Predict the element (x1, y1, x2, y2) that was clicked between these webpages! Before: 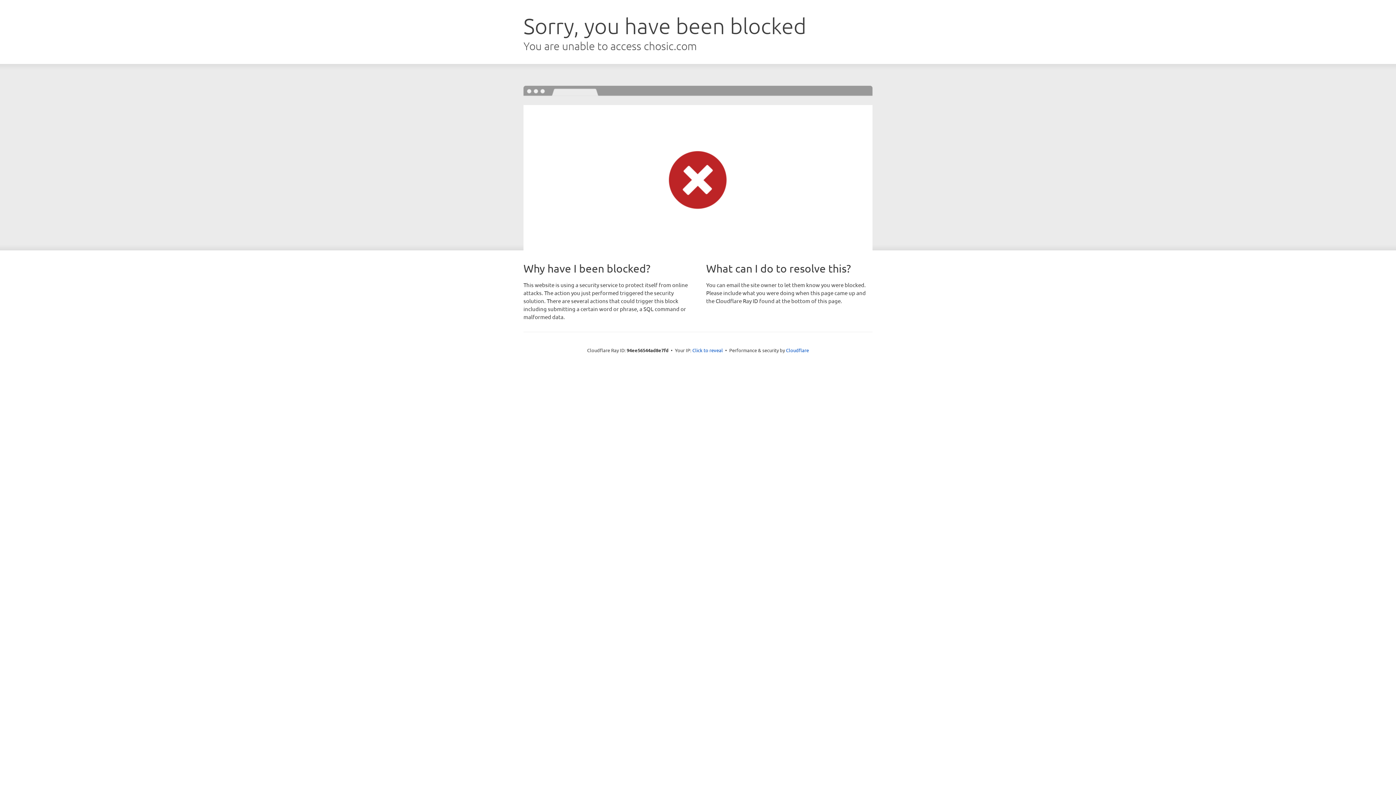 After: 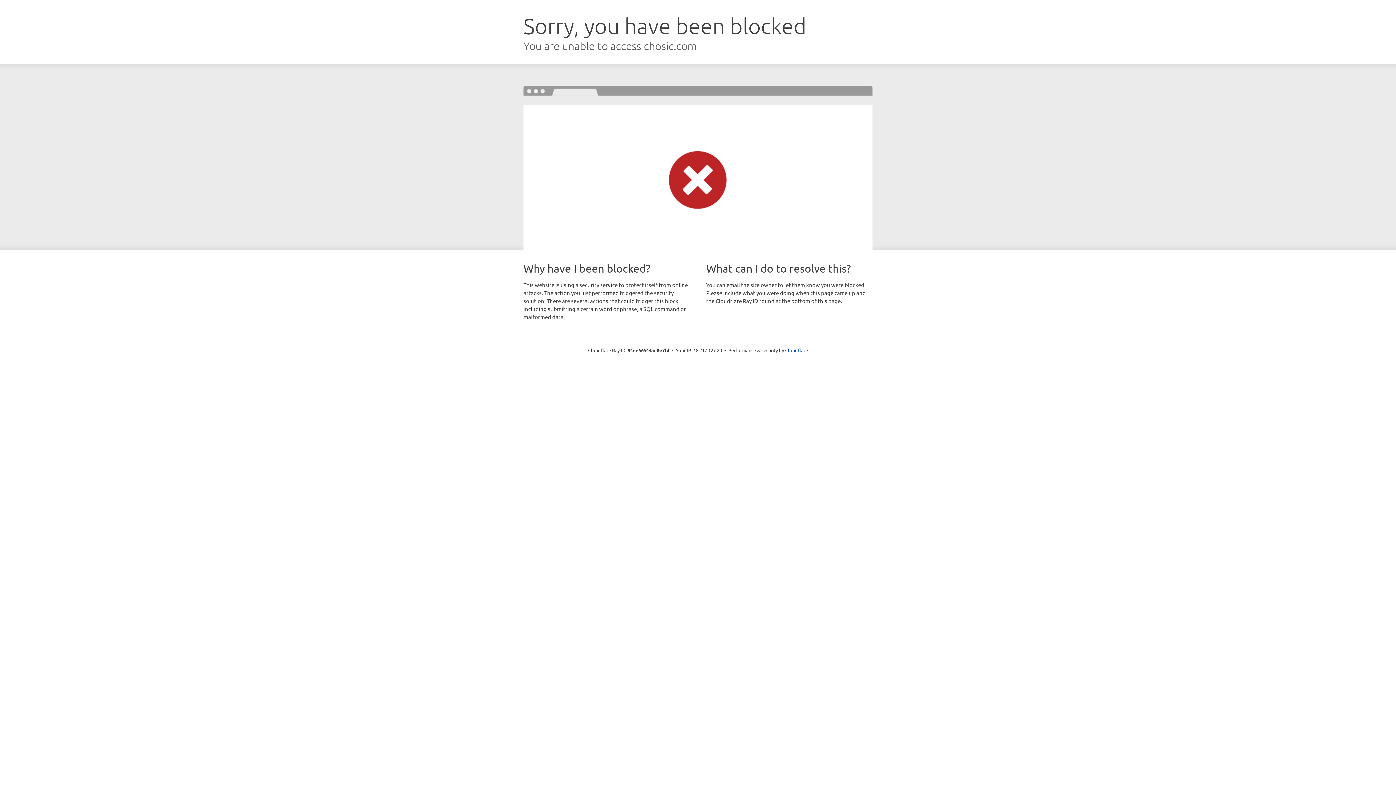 Action: label: Click to reveal bbox: (692, 346, 723, 353)